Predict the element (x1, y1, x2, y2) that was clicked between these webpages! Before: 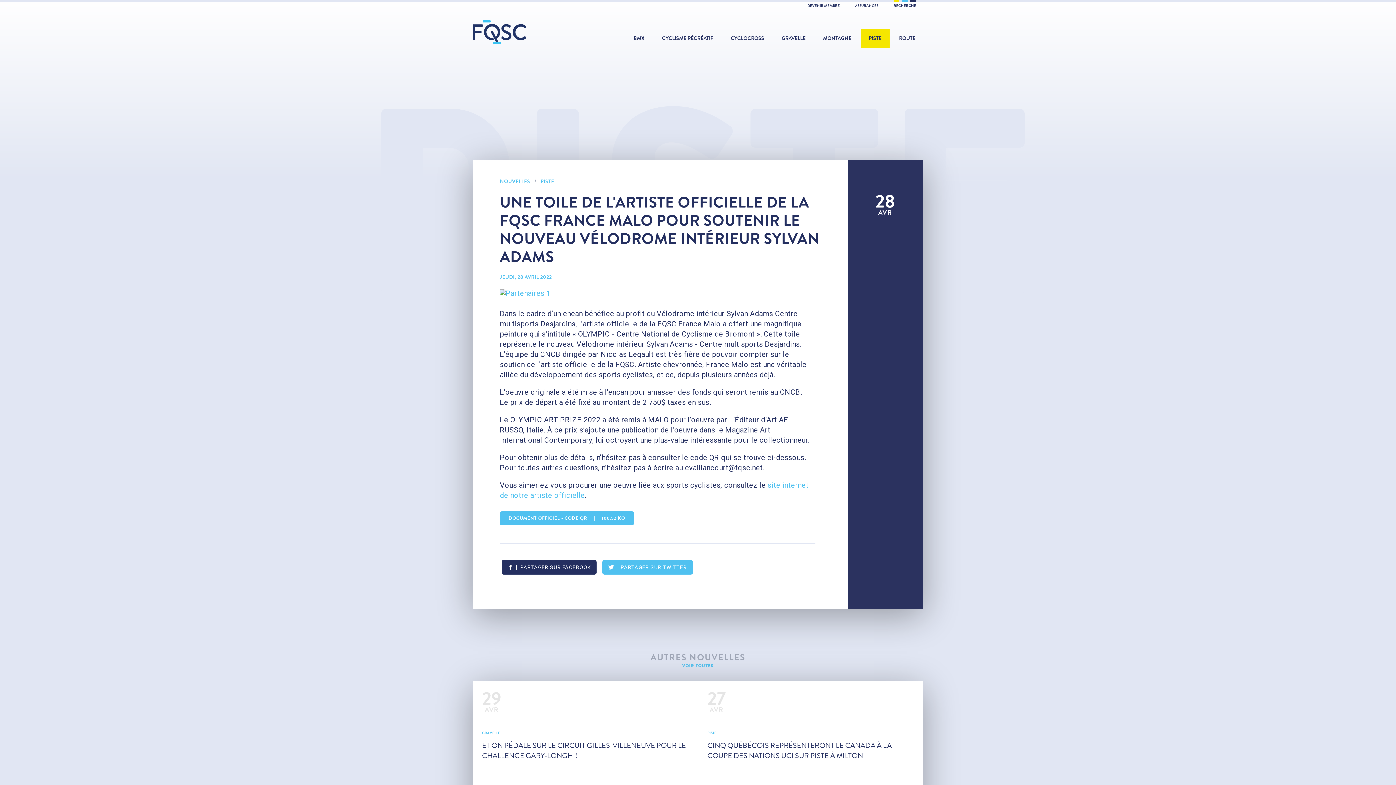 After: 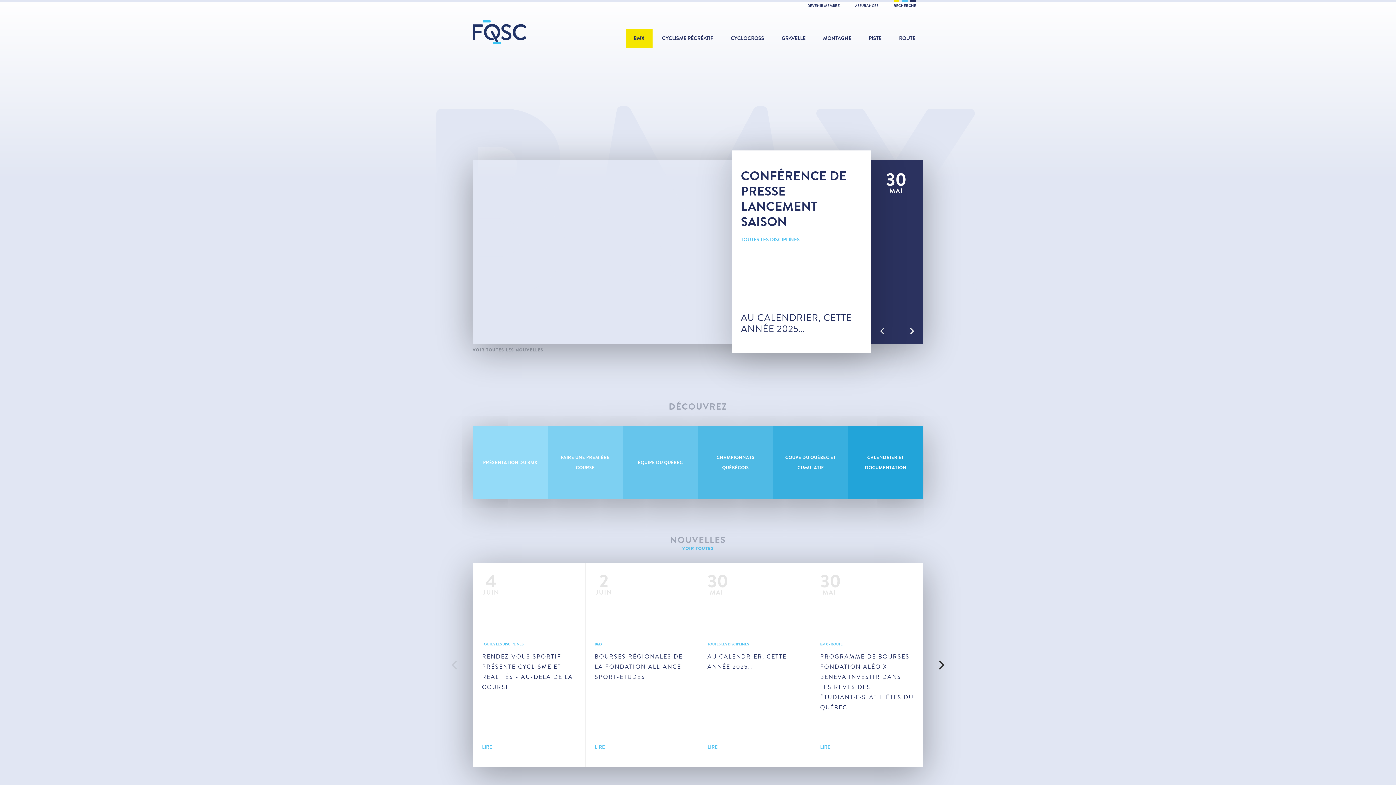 Action: bbox: (625, 29, 652, 47) label: BMX